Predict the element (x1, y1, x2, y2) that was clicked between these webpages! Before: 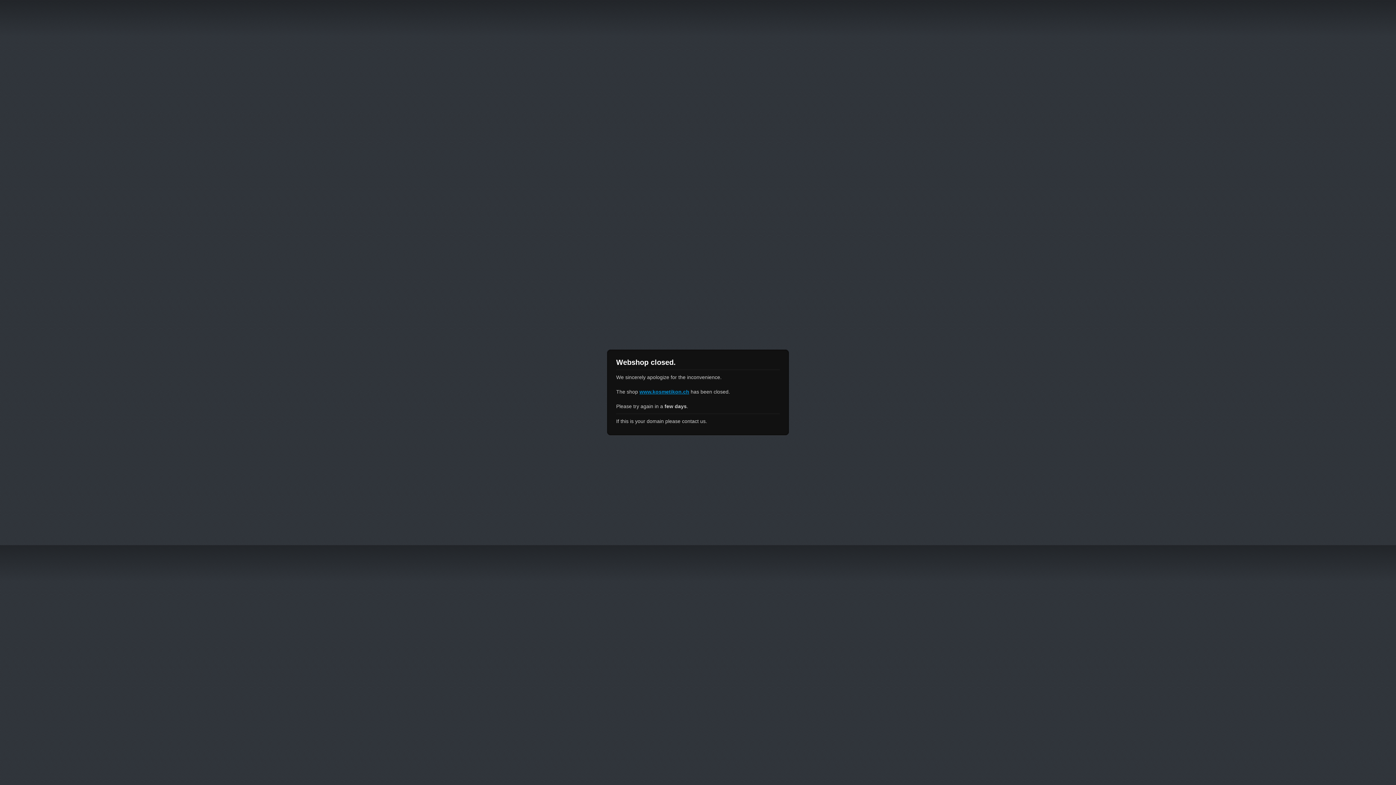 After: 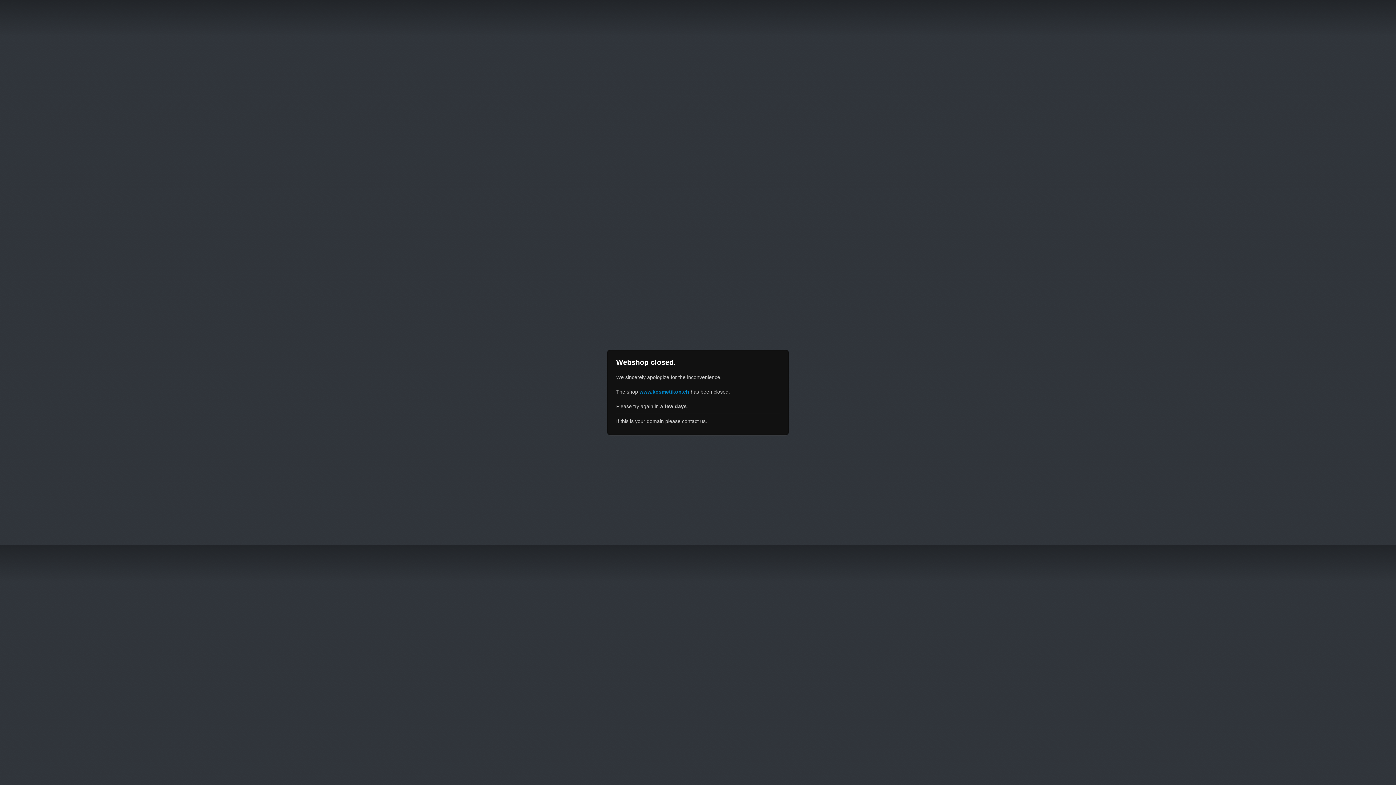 Action: label: www.kosmetikon.ch bbox: (639, 389, 689, 394)